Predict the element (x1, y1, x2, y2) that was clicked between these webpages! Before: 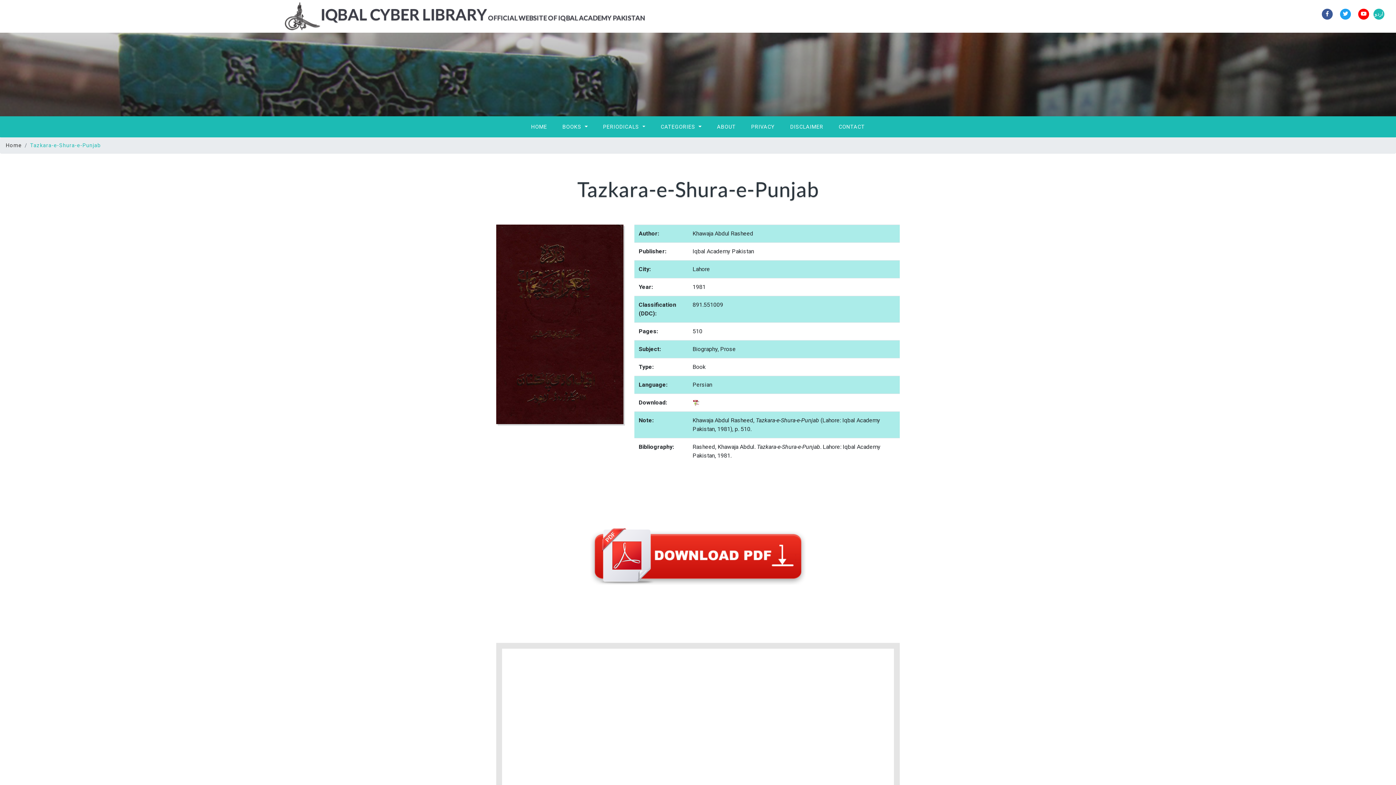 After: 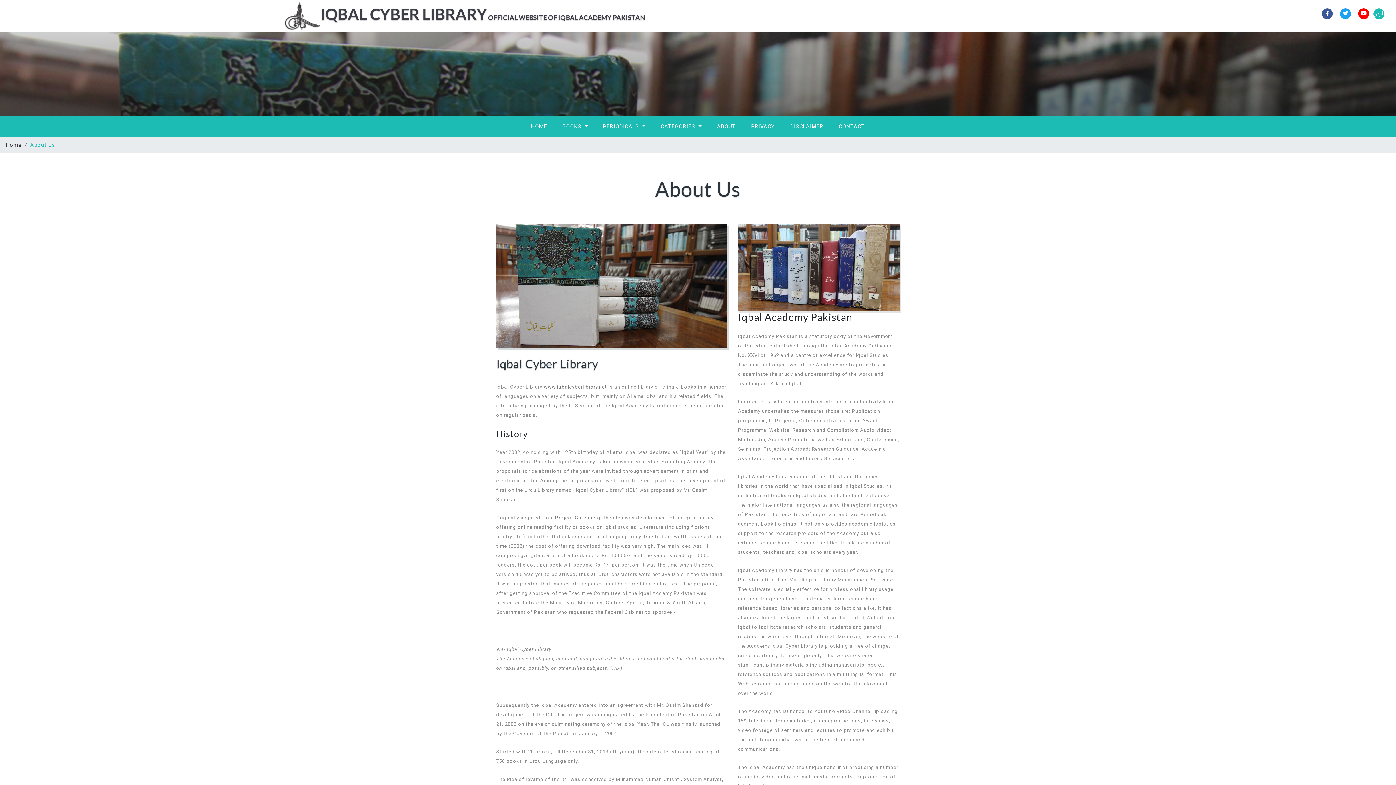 Action: label: ABOUT bbox: (709, 116, 743, 137)